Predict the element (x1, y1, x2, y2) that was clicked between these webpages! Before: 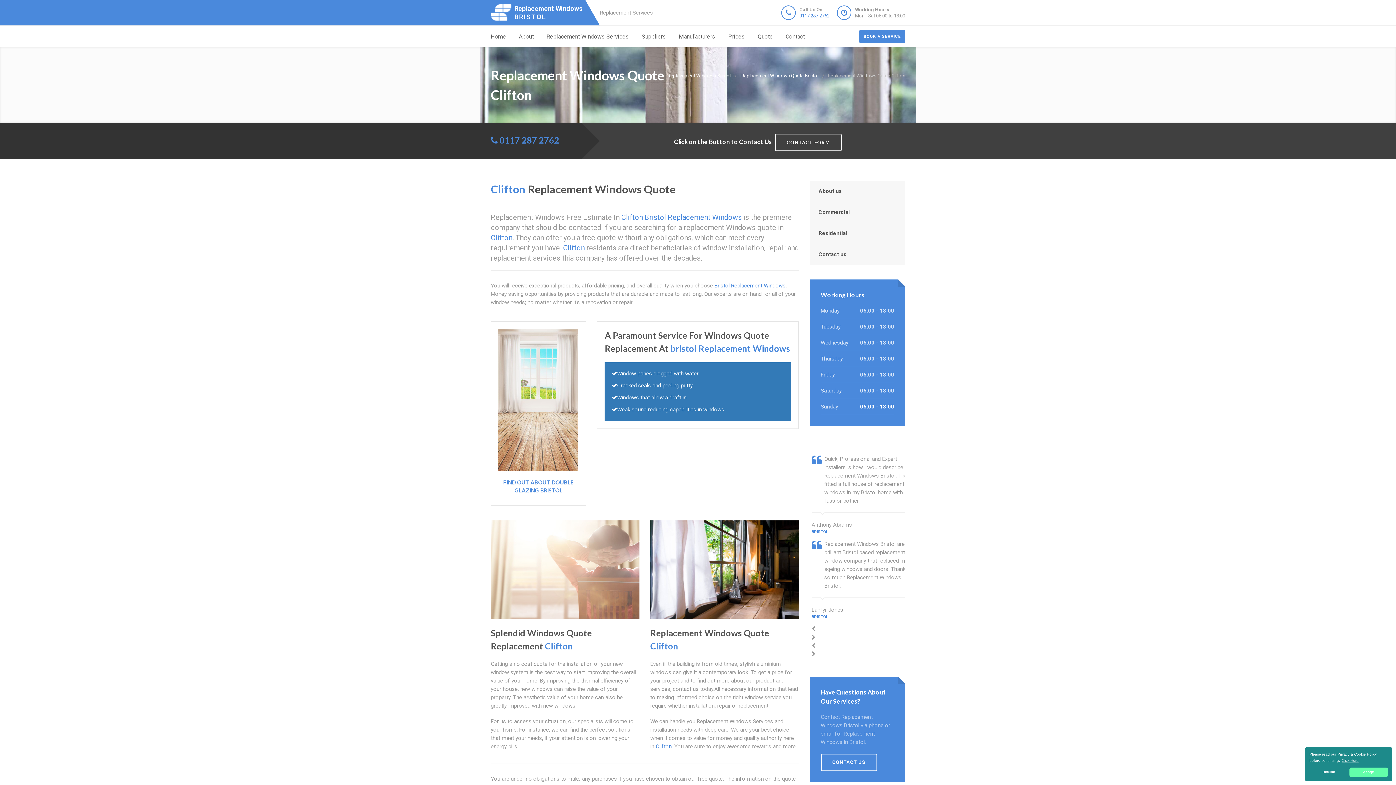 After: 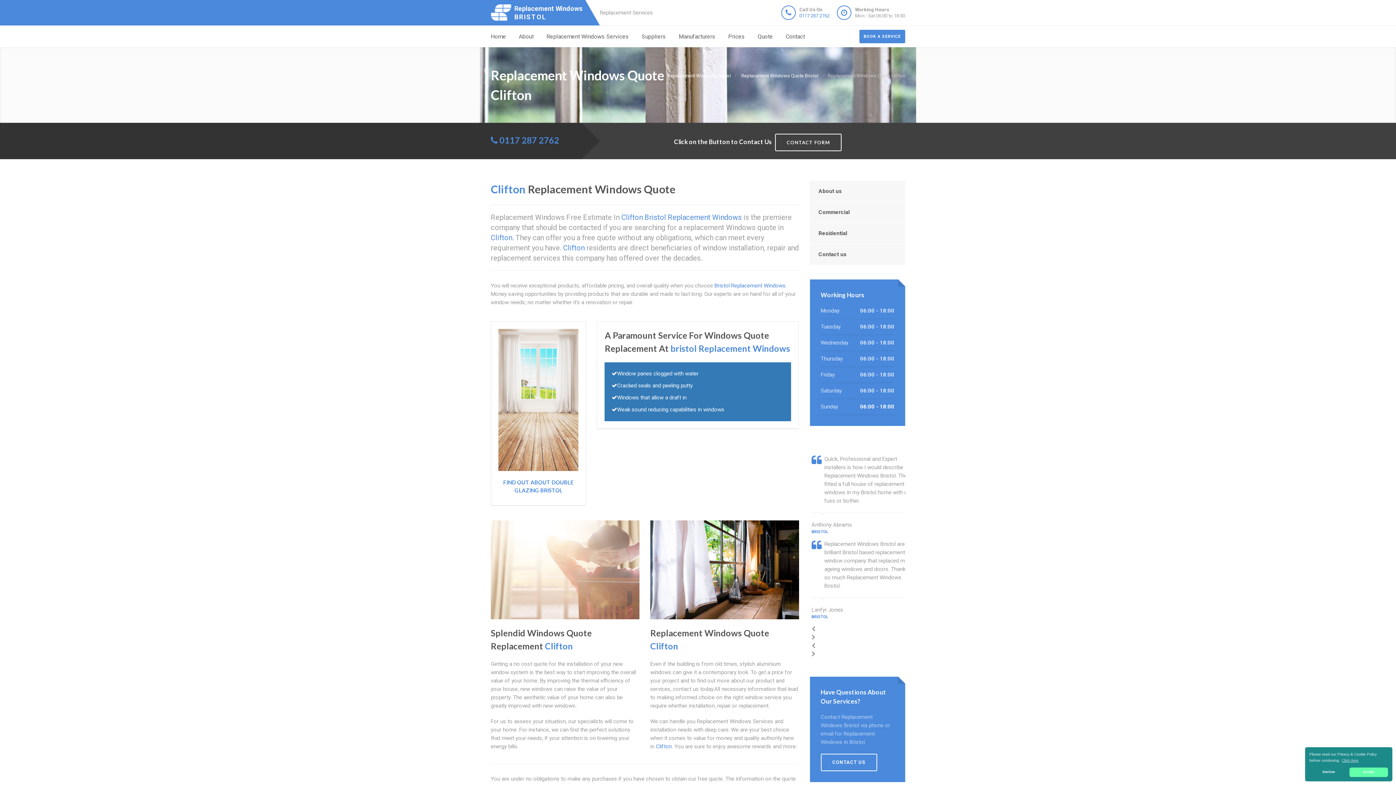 Action: bbox: (499, 134, 559, 145) label: 0117 287 2762